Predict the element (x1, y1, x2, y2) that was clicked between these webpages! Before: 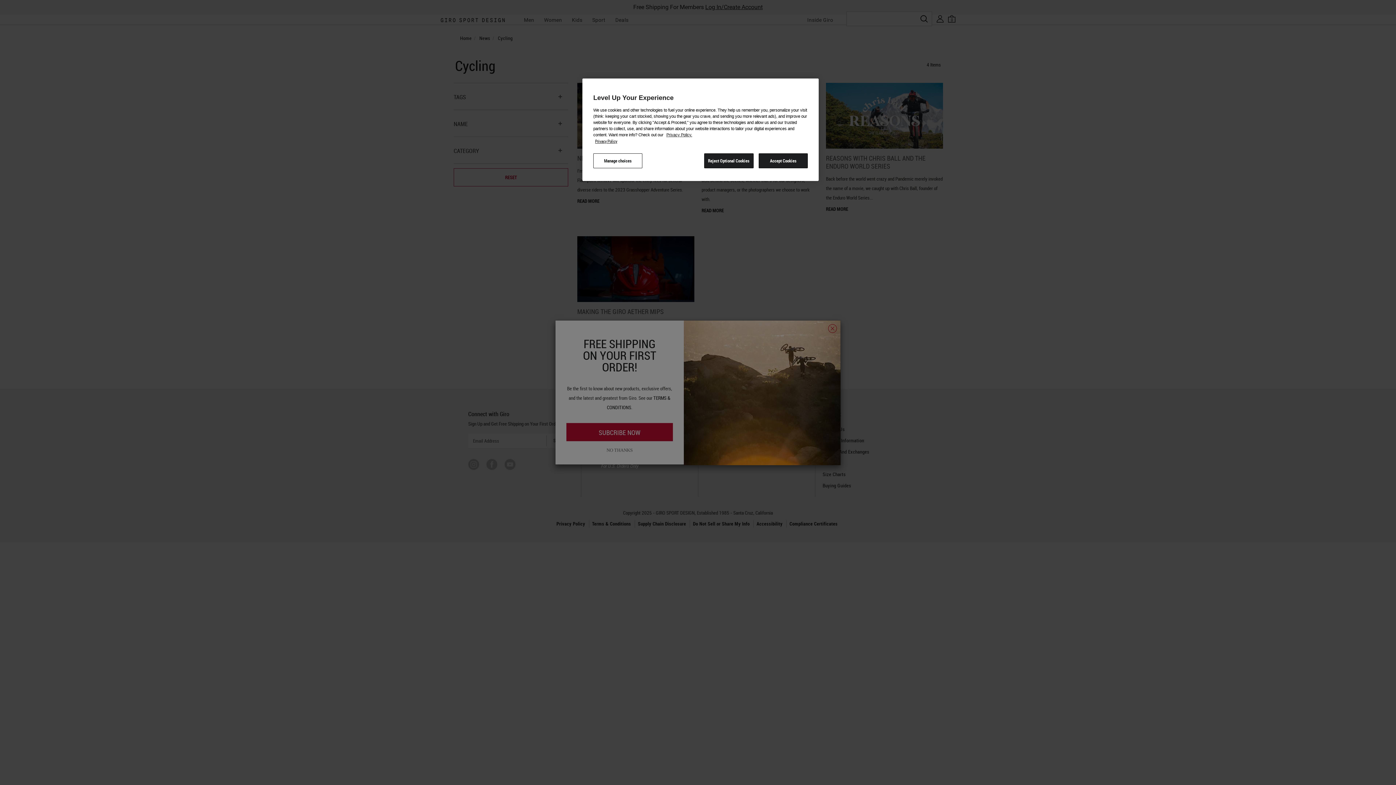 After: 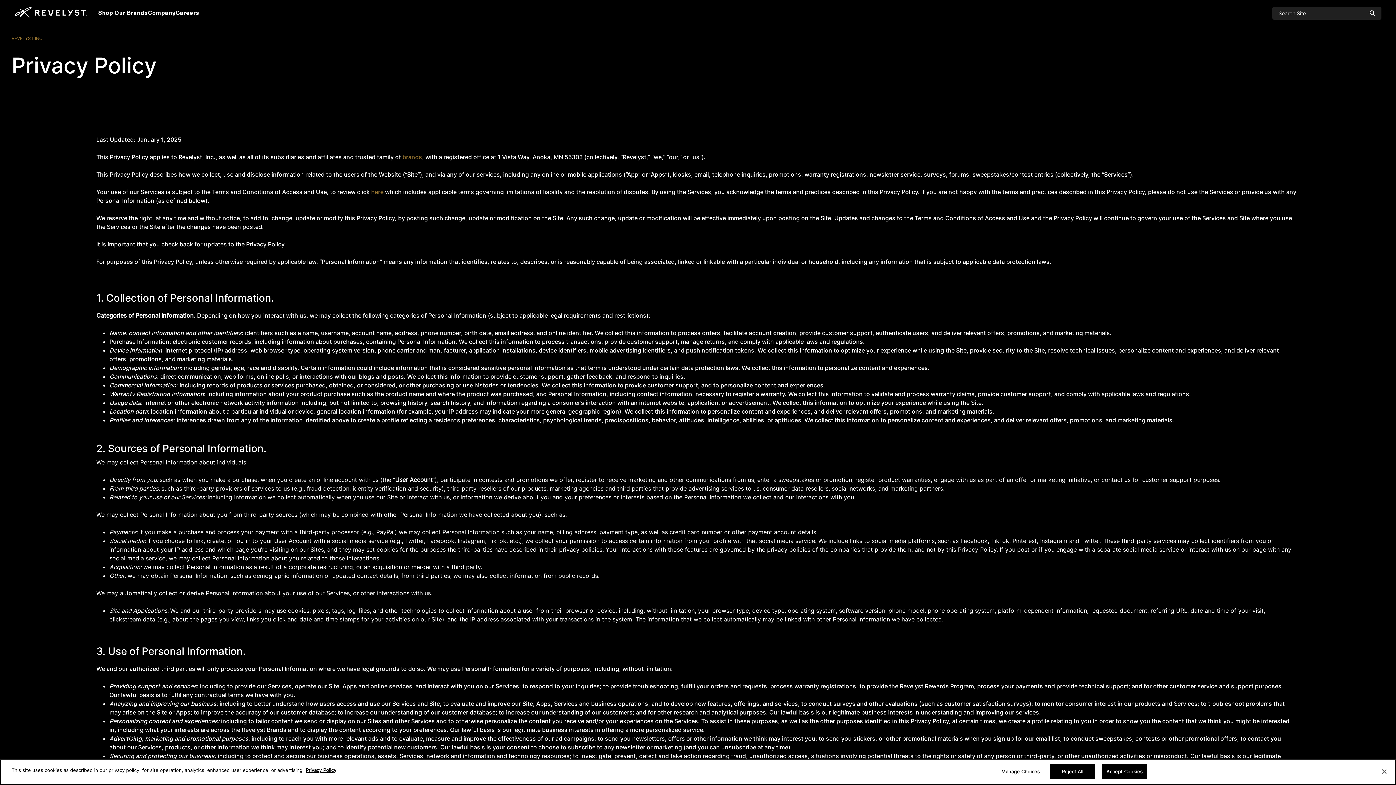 Action: label: Privacy Policy. bbox: (666, 132, 692, 137)